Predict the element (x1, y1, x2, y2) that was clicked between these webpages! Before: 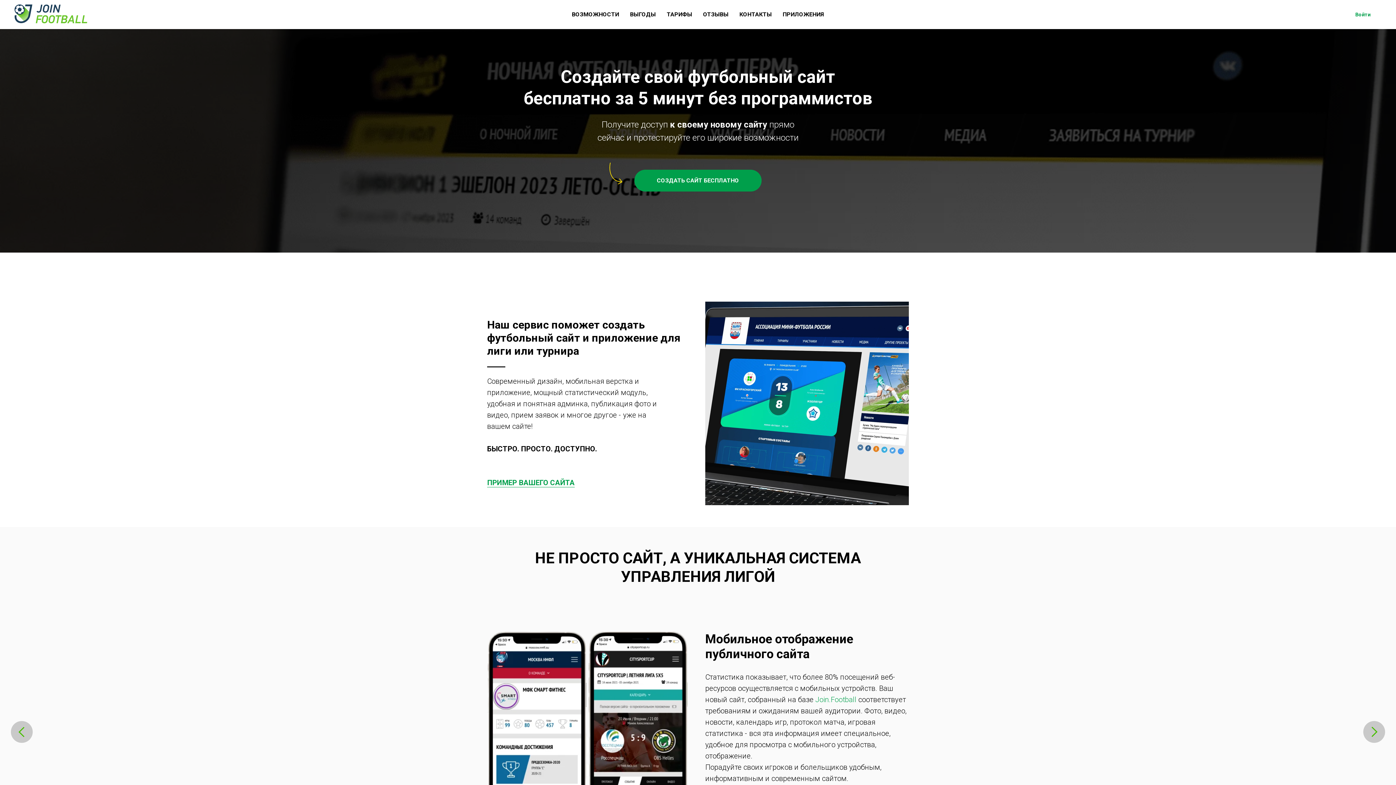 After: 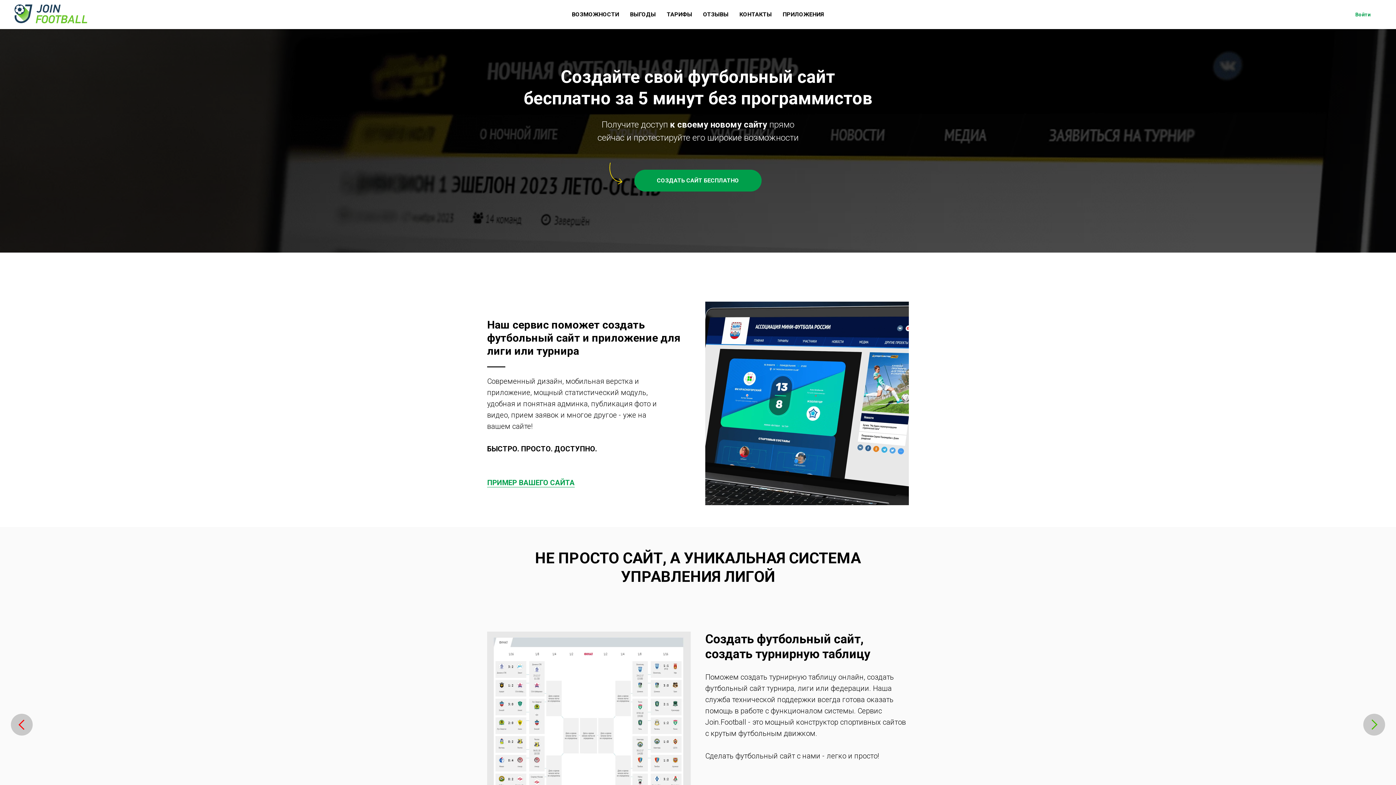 Action: label: Предыдущий слайд bbox: (10, 721, 32, 743)